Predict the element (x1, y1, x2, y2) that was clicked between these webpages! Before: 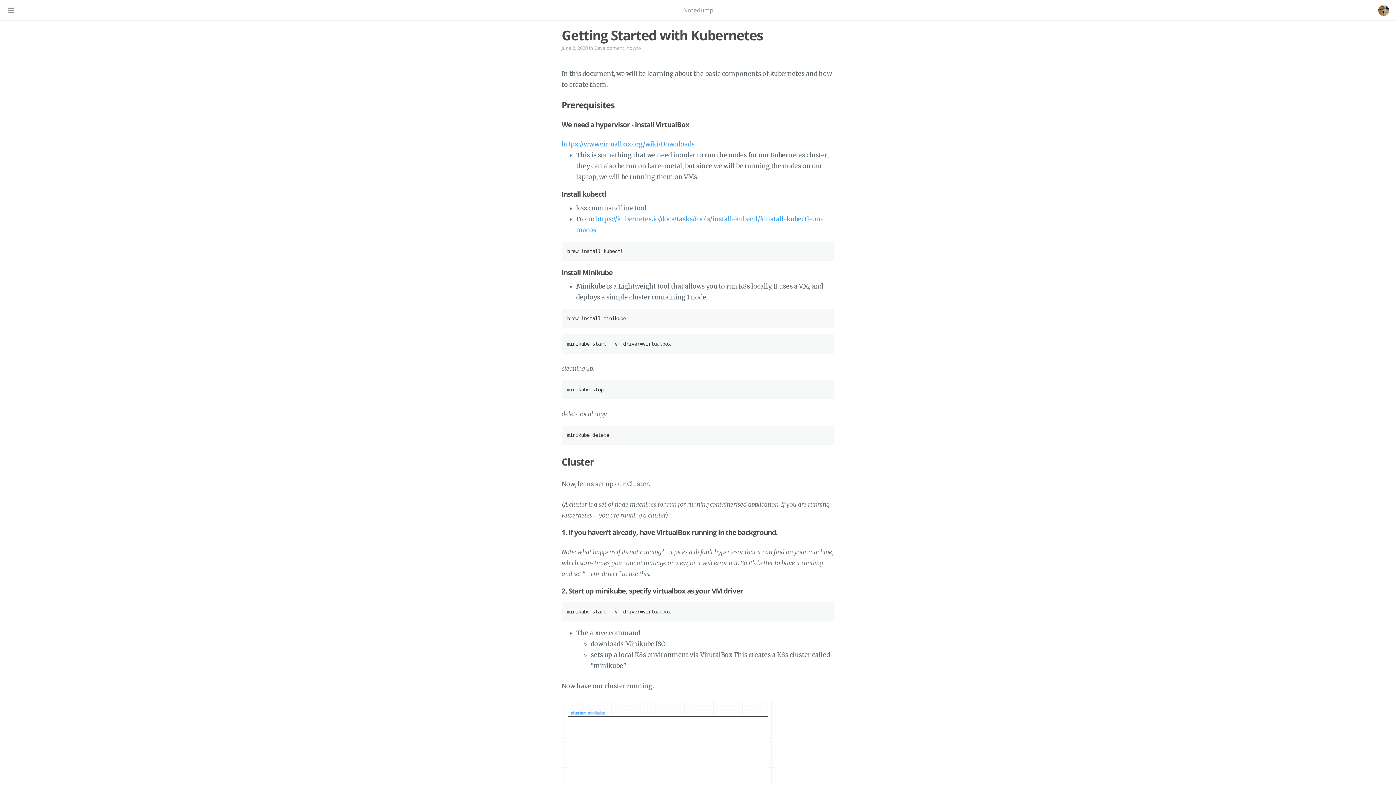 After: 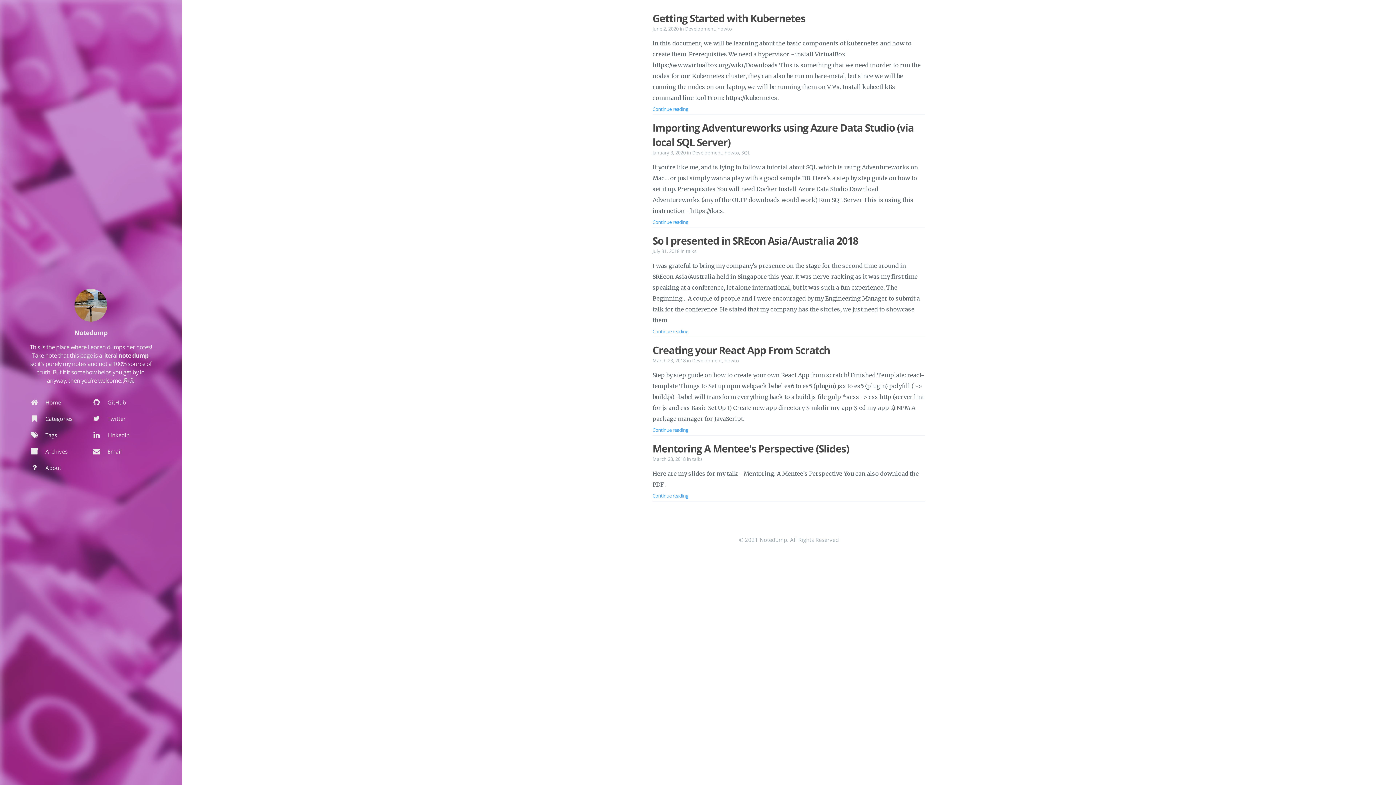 Action: bbox: (683, 6, 713, 14) label: Notedump